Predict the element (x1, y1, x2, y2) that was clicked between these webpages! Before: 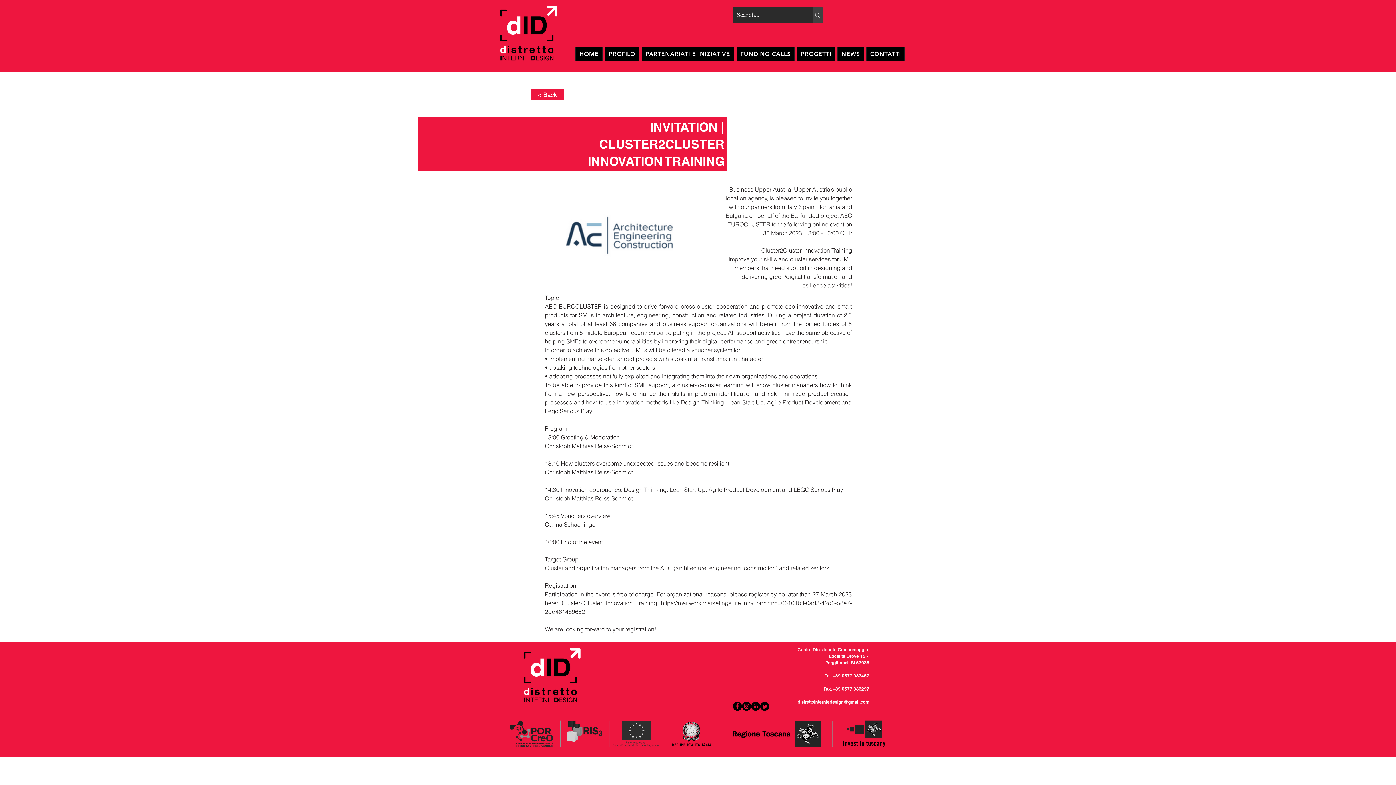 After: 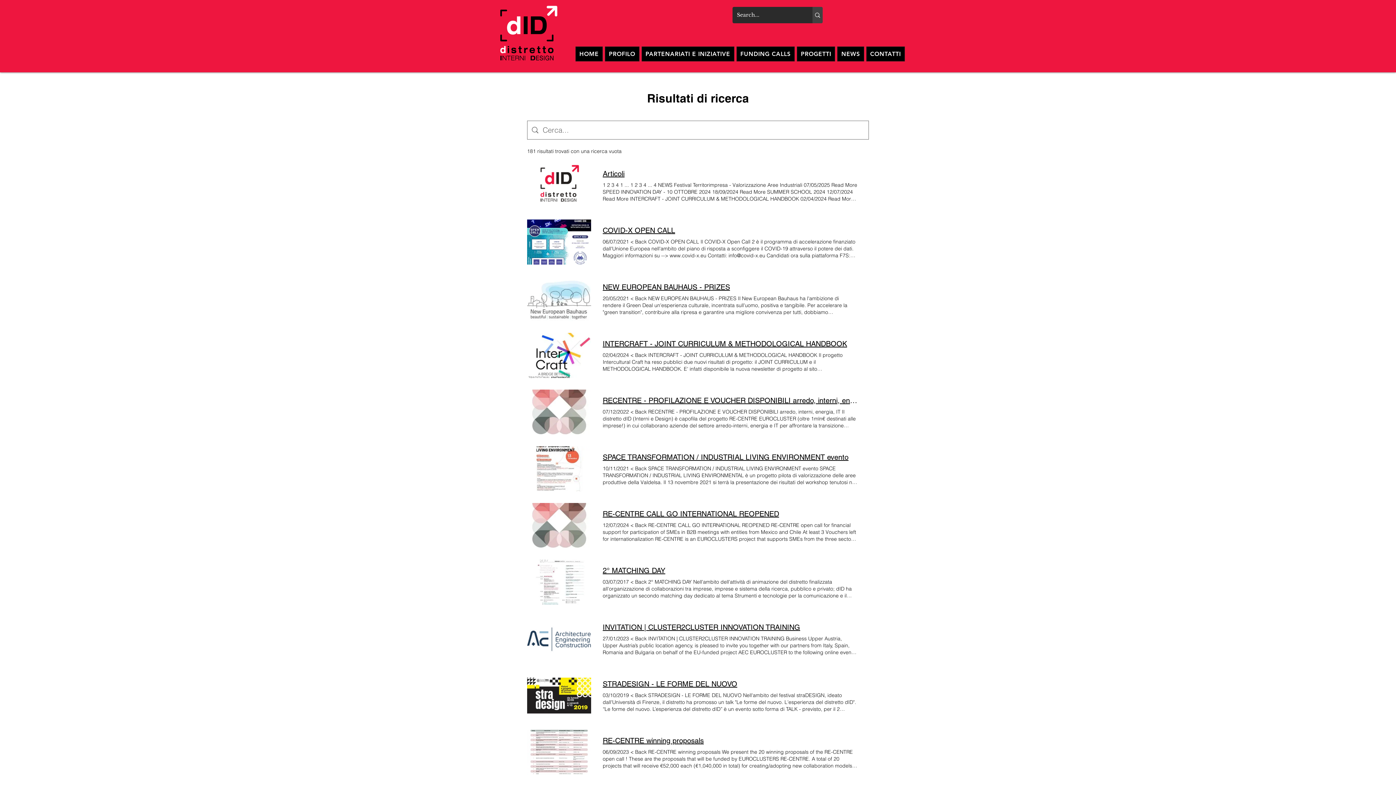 Action: bbox: (812, 6, 822, 23) label: Search...